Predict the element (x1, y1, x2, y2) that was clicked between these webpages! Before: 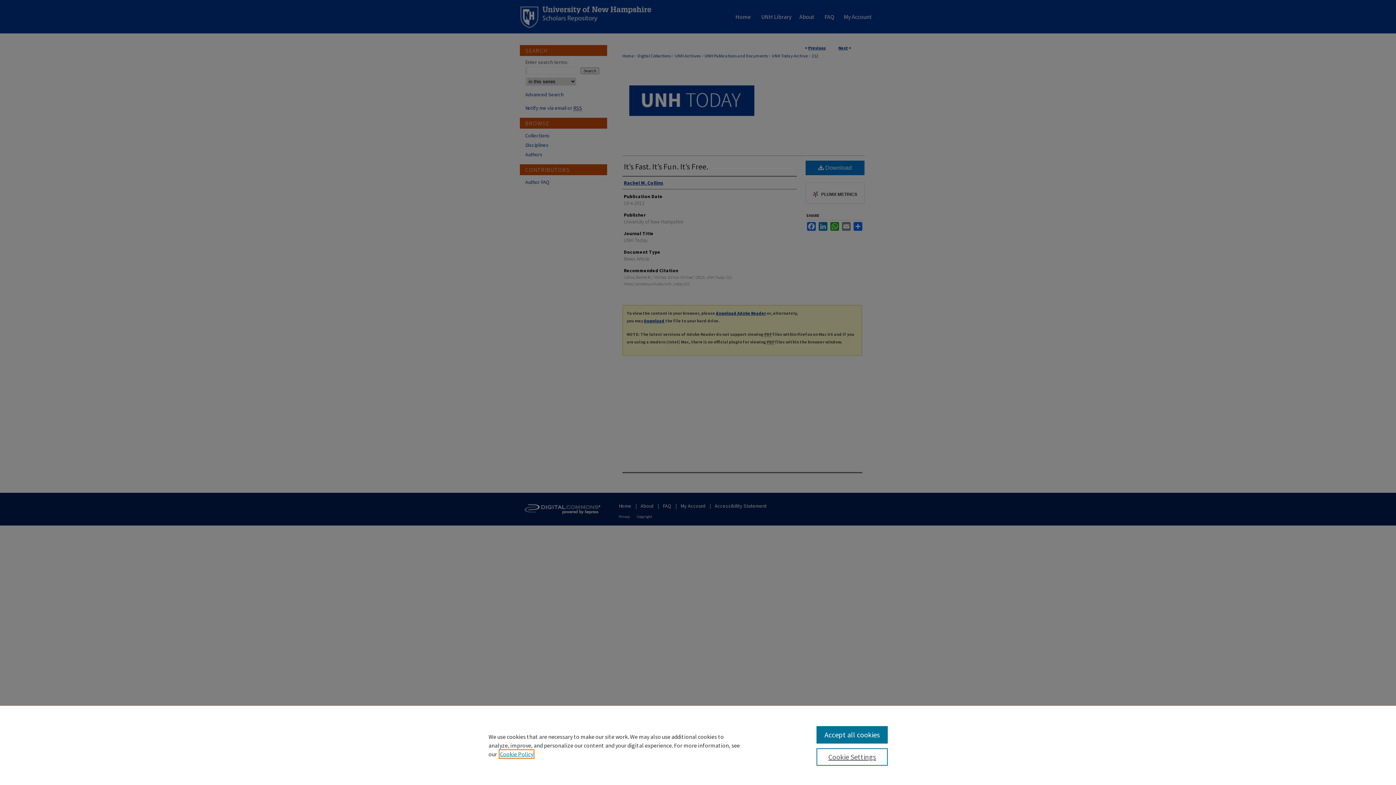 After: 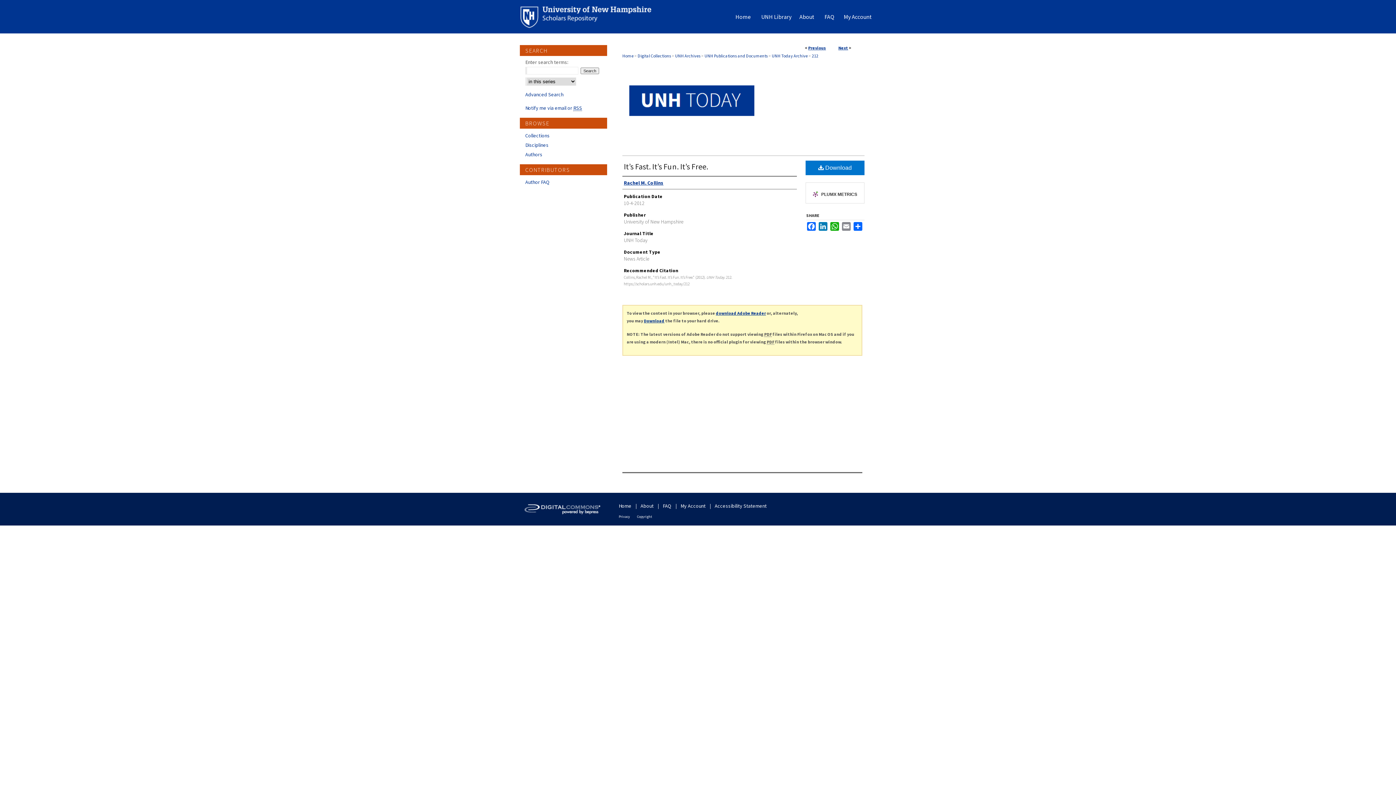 Action: bbox: (816, 726, 887, 744) label: Accept all cookies